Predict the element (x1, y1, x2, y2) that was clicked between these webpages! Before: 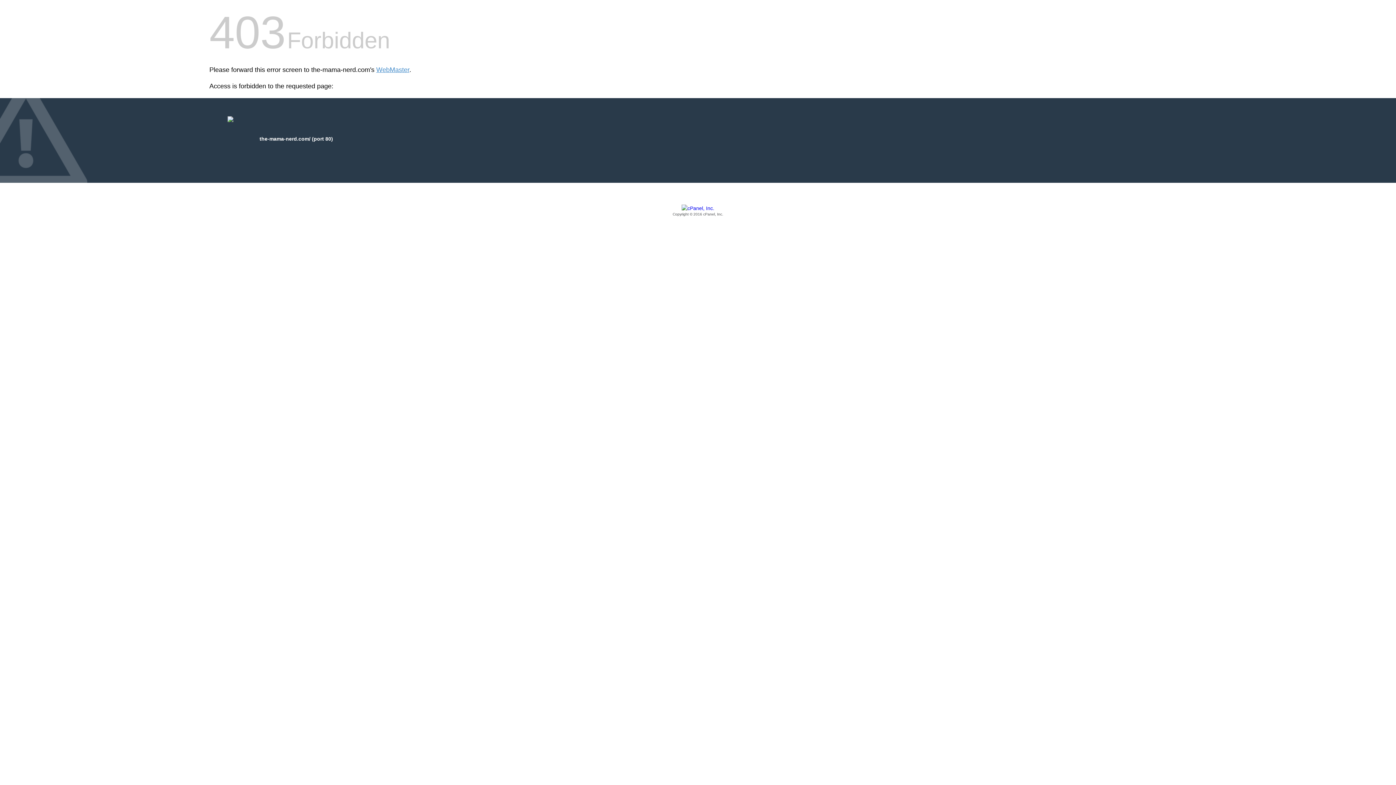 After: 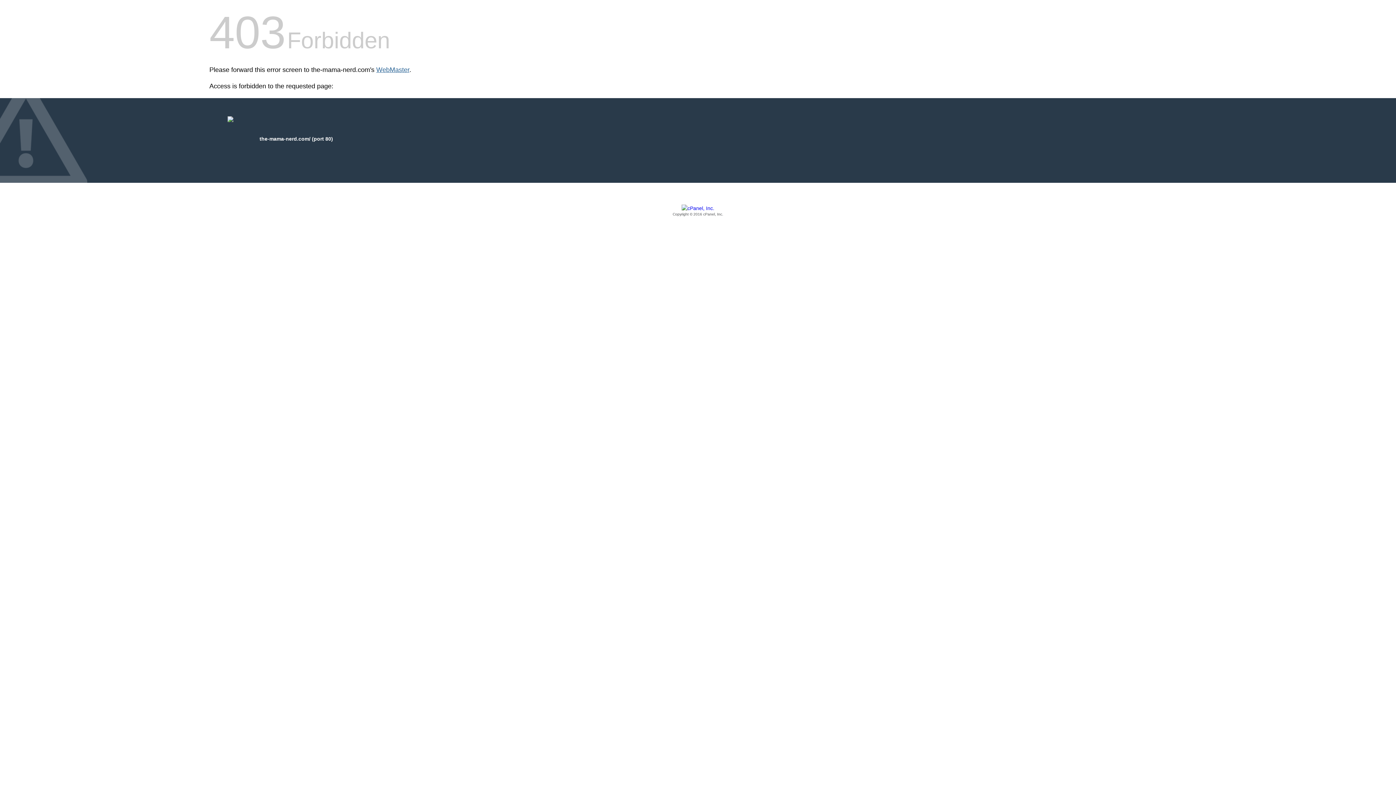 Action: label: WebMaster bbox: (376, 66, 409, 73)